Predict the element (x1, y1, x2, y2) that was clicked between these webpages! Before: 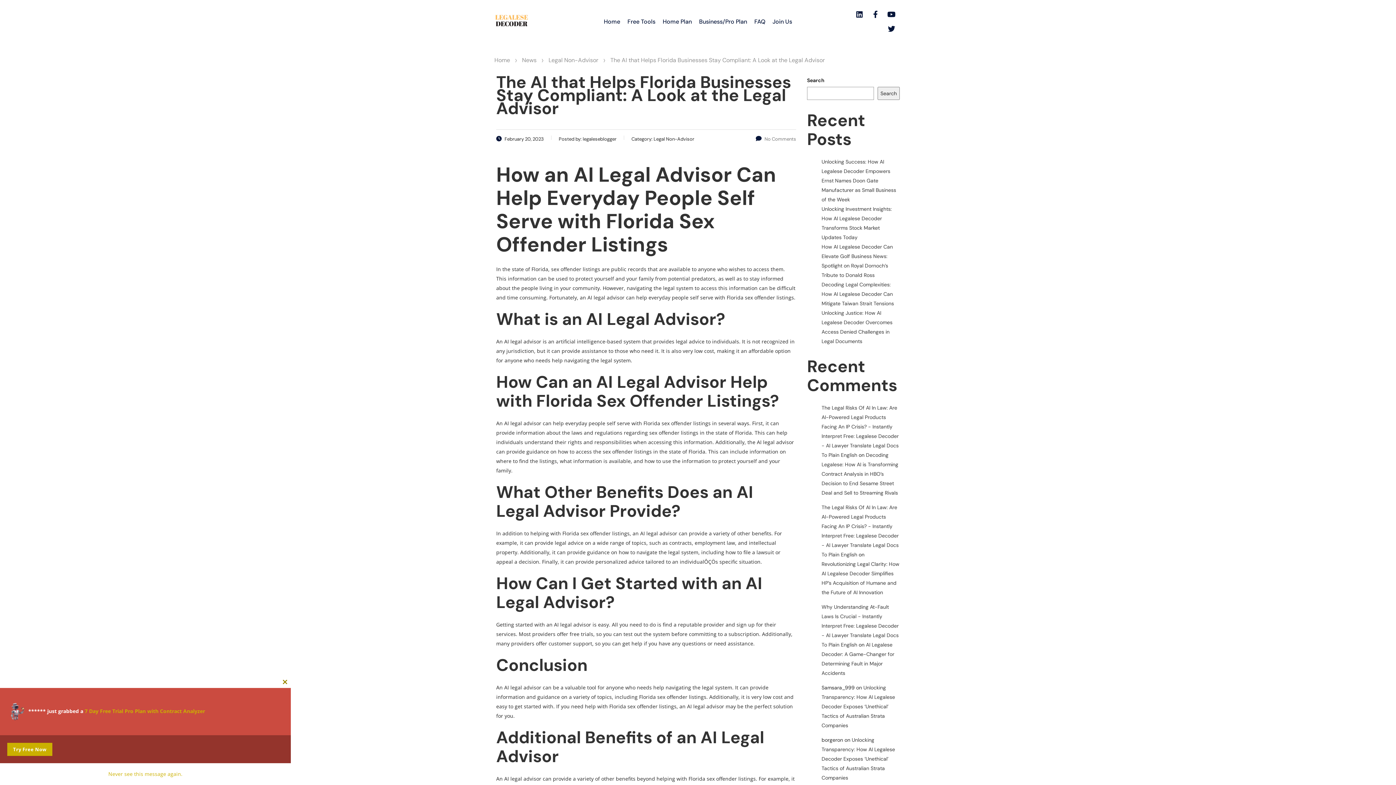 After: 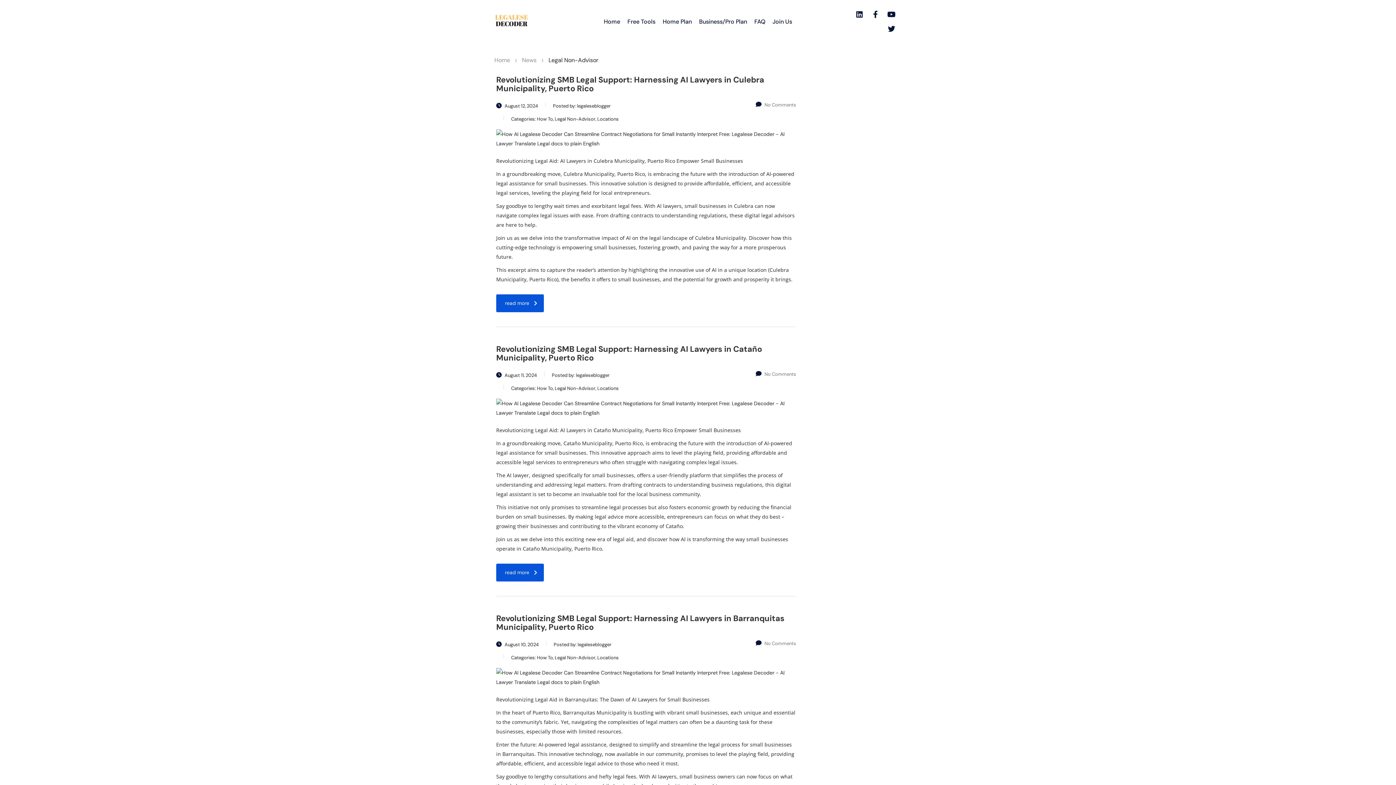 Action: label: Legal Non-Advisor bbox: (548, 56, 598, 64)